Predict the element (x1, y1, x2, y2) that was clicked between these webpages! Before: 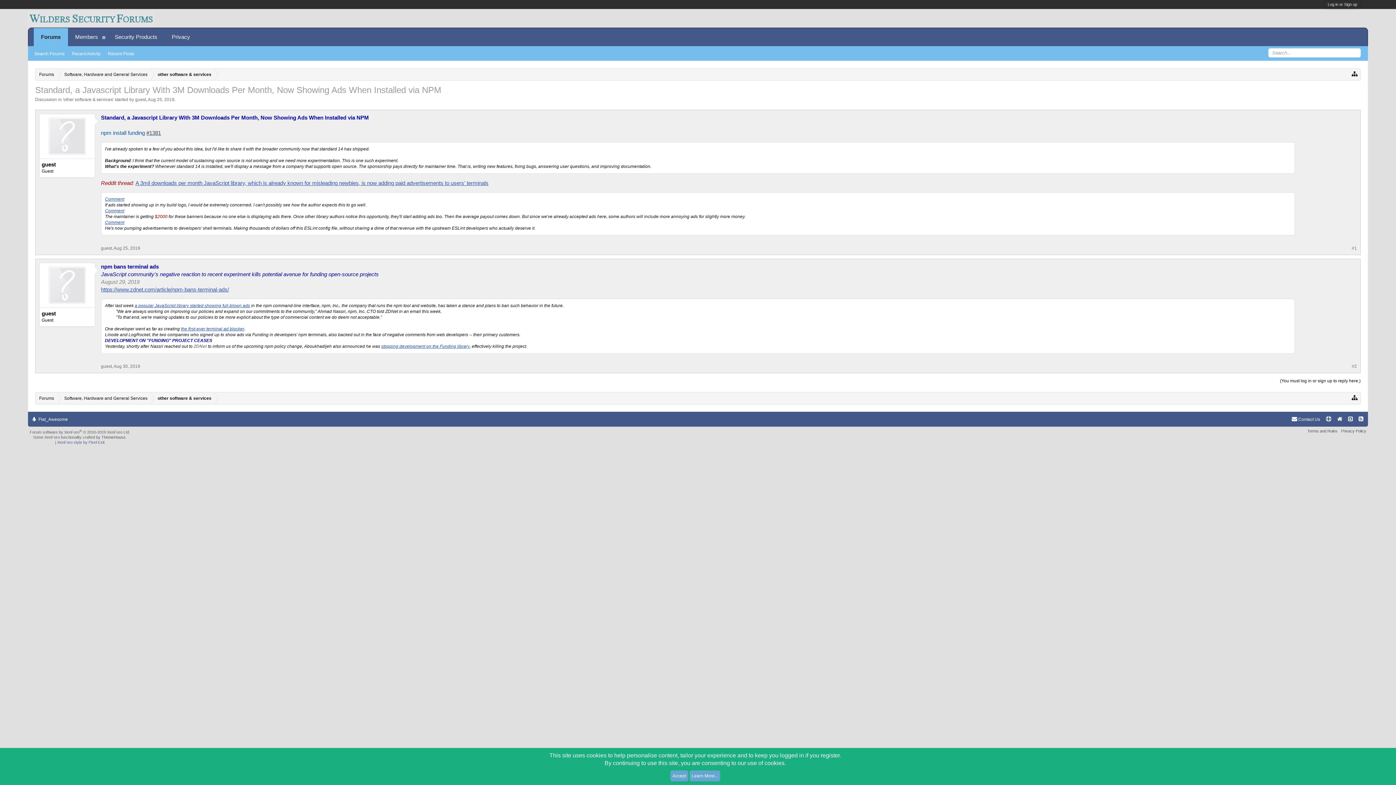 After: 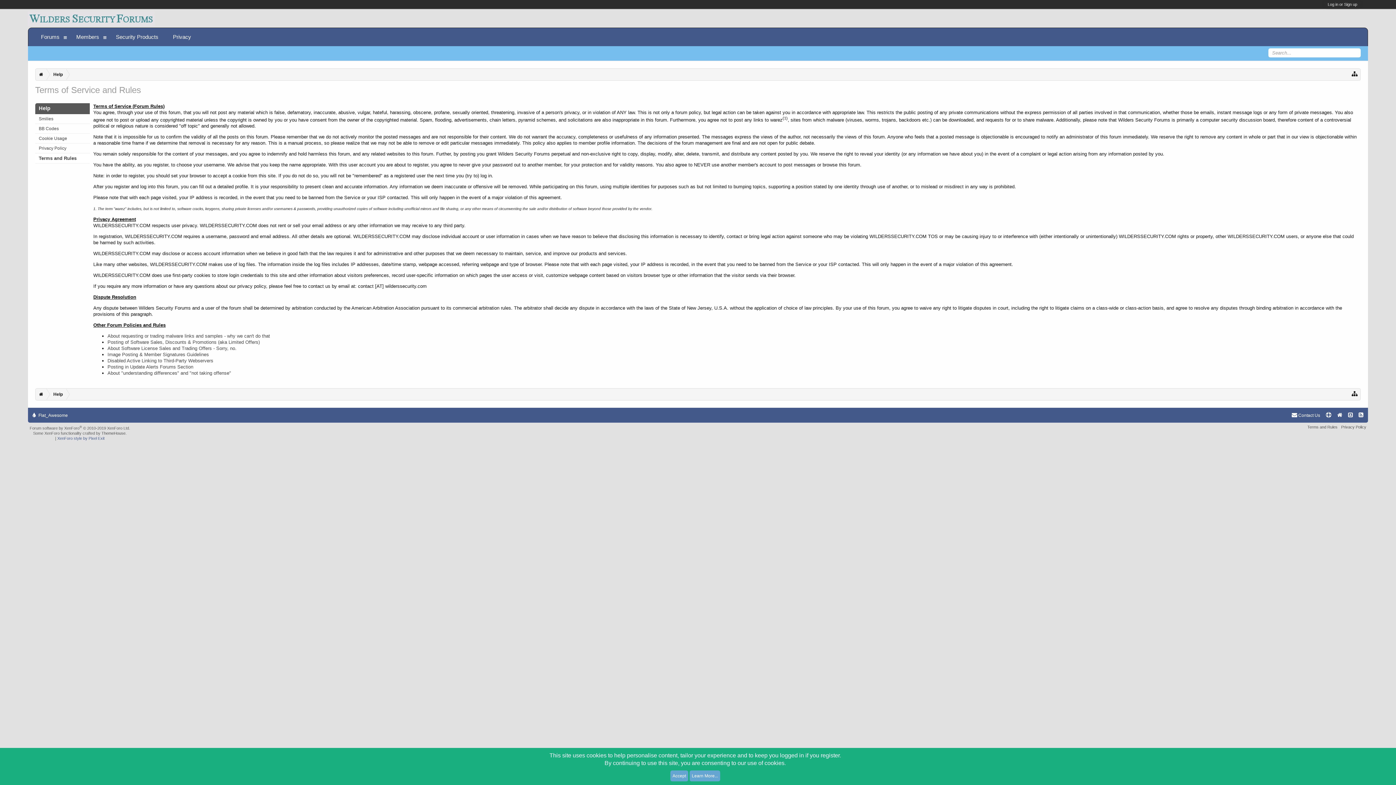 Action: label: Terms and Rules bbox: (1307, 429, 1337, 433)